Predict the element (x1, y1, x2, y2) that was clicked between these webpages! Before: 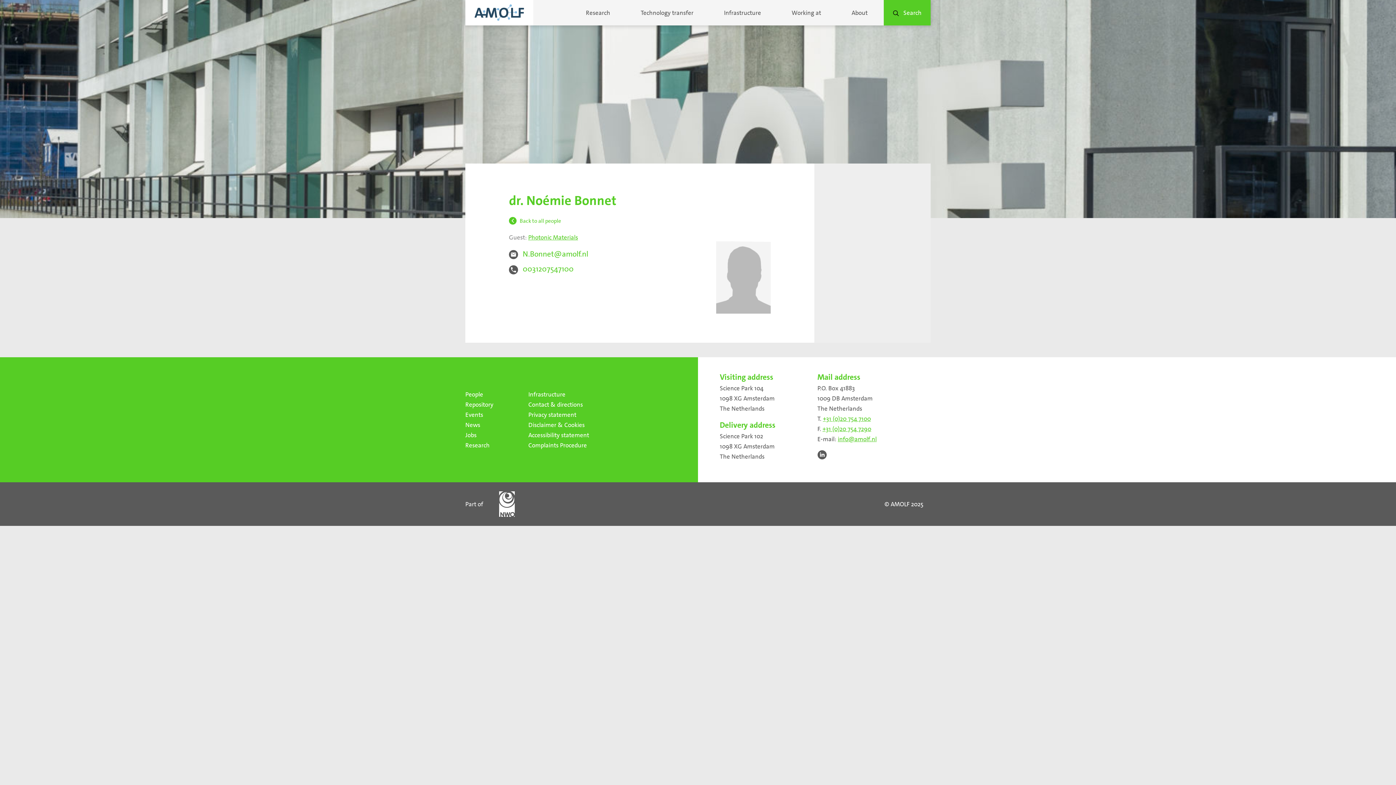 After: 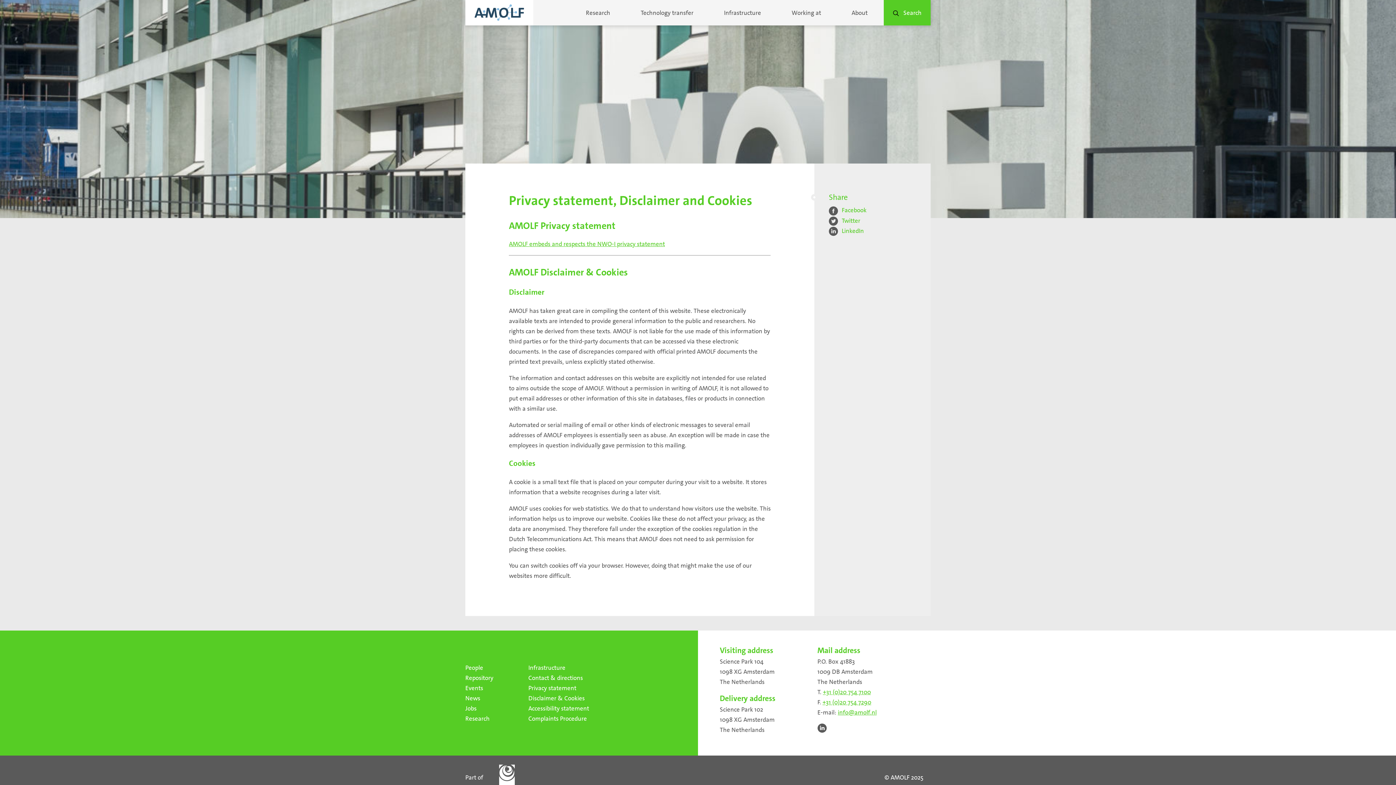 Action: label: Disclaimer & Cookies bbox: (528, 421, 584, 429)